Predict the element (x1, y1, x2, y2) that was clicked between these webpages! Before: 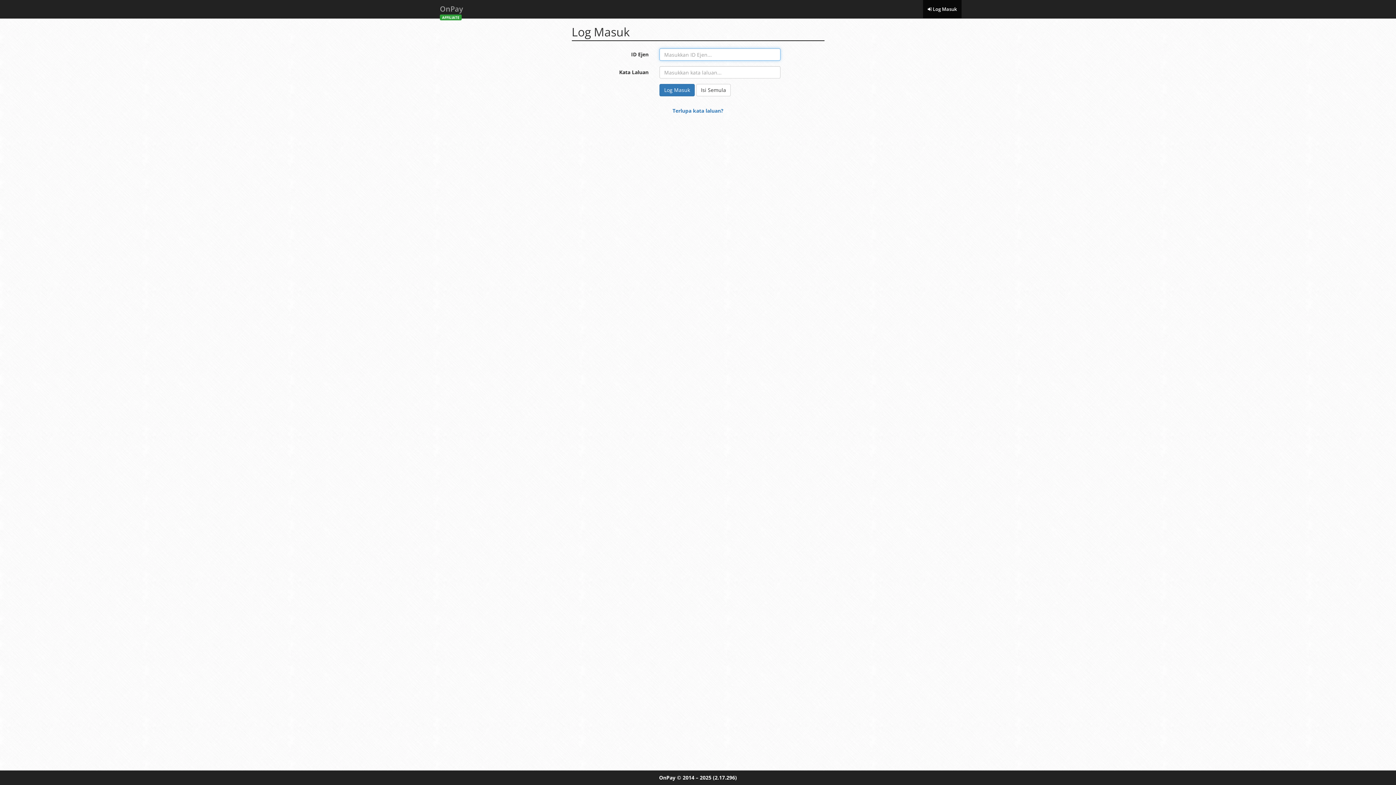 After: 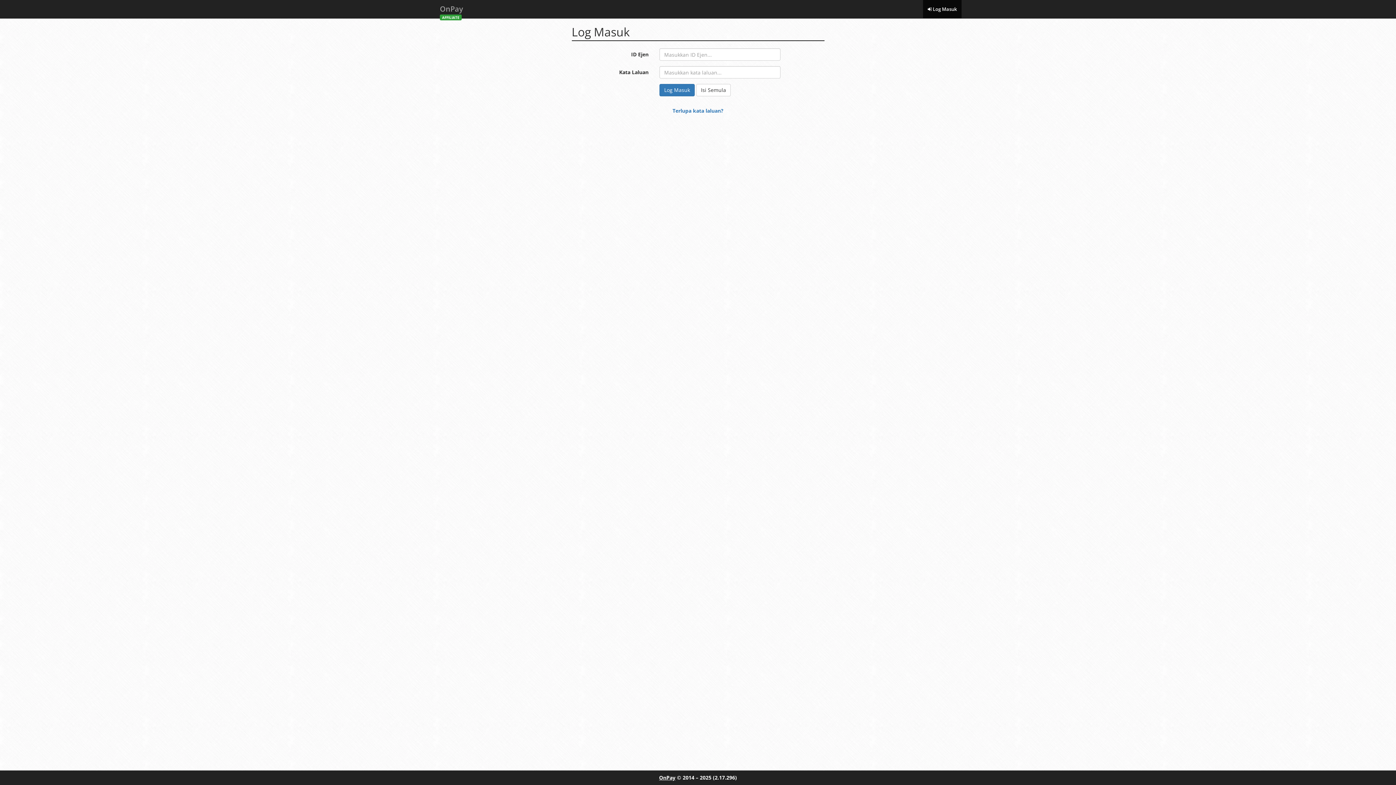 Action: label: OnPay bbox: (659, 774, 675, 781)